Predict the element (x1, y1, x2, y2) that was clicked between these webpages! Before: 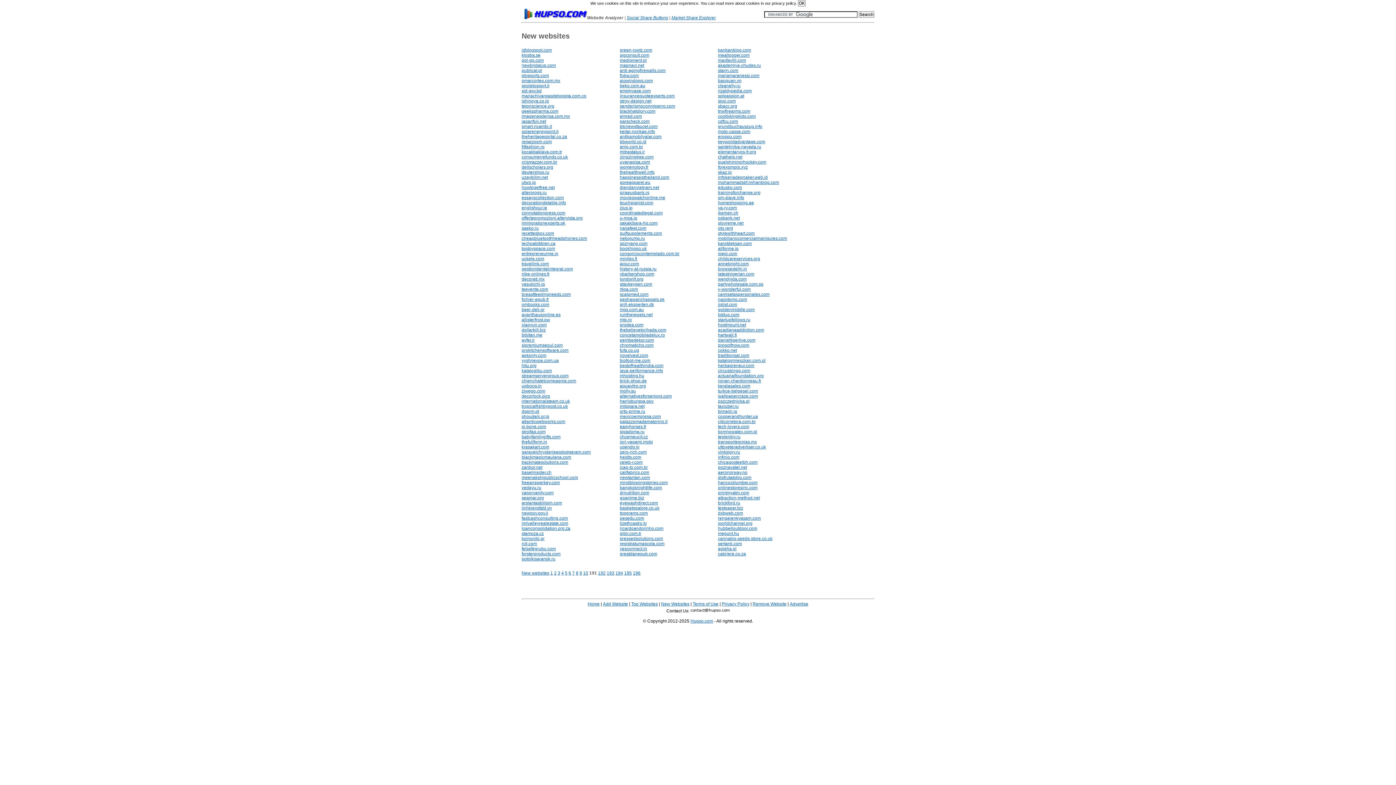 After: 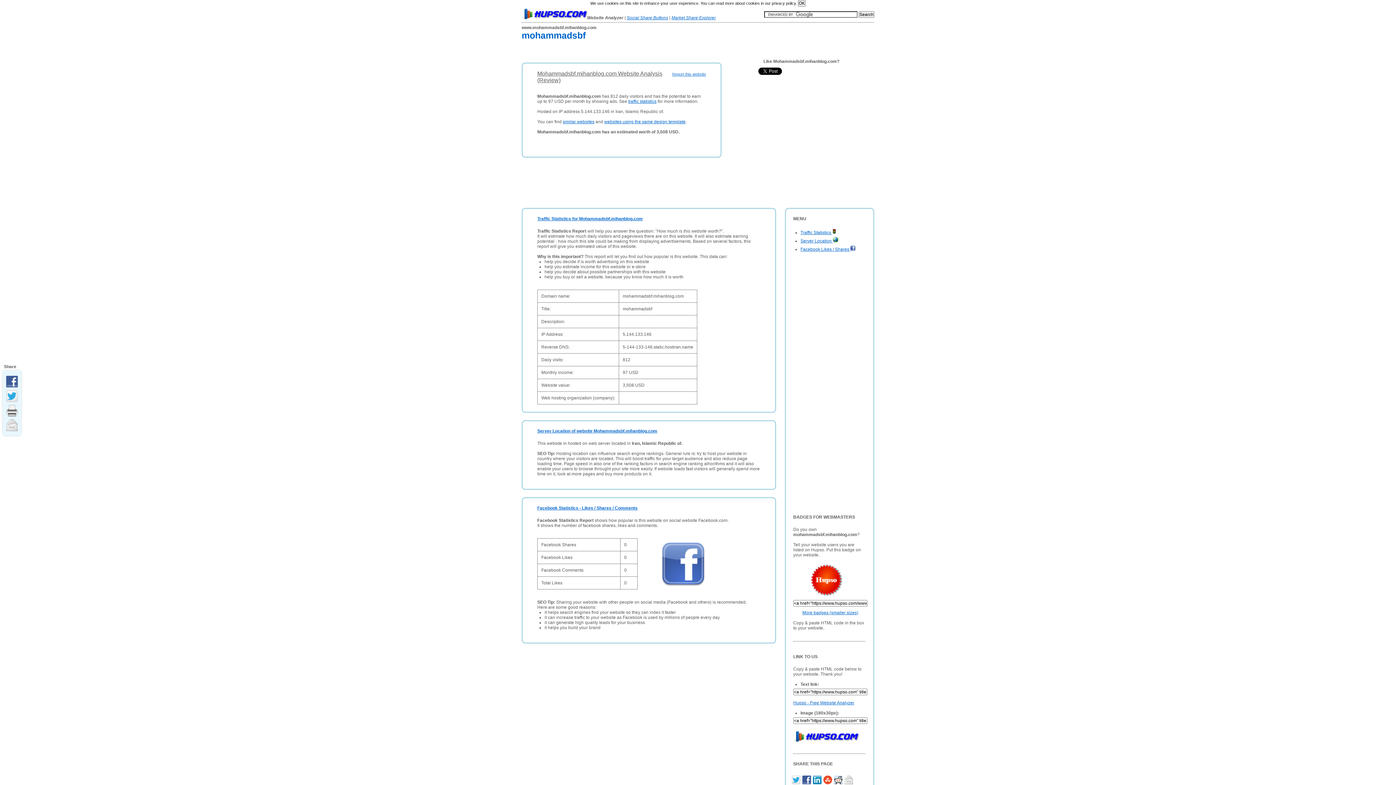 Action: bbox: (718, 180, 779, 185) label: mohammadsbf.mihanblog.com